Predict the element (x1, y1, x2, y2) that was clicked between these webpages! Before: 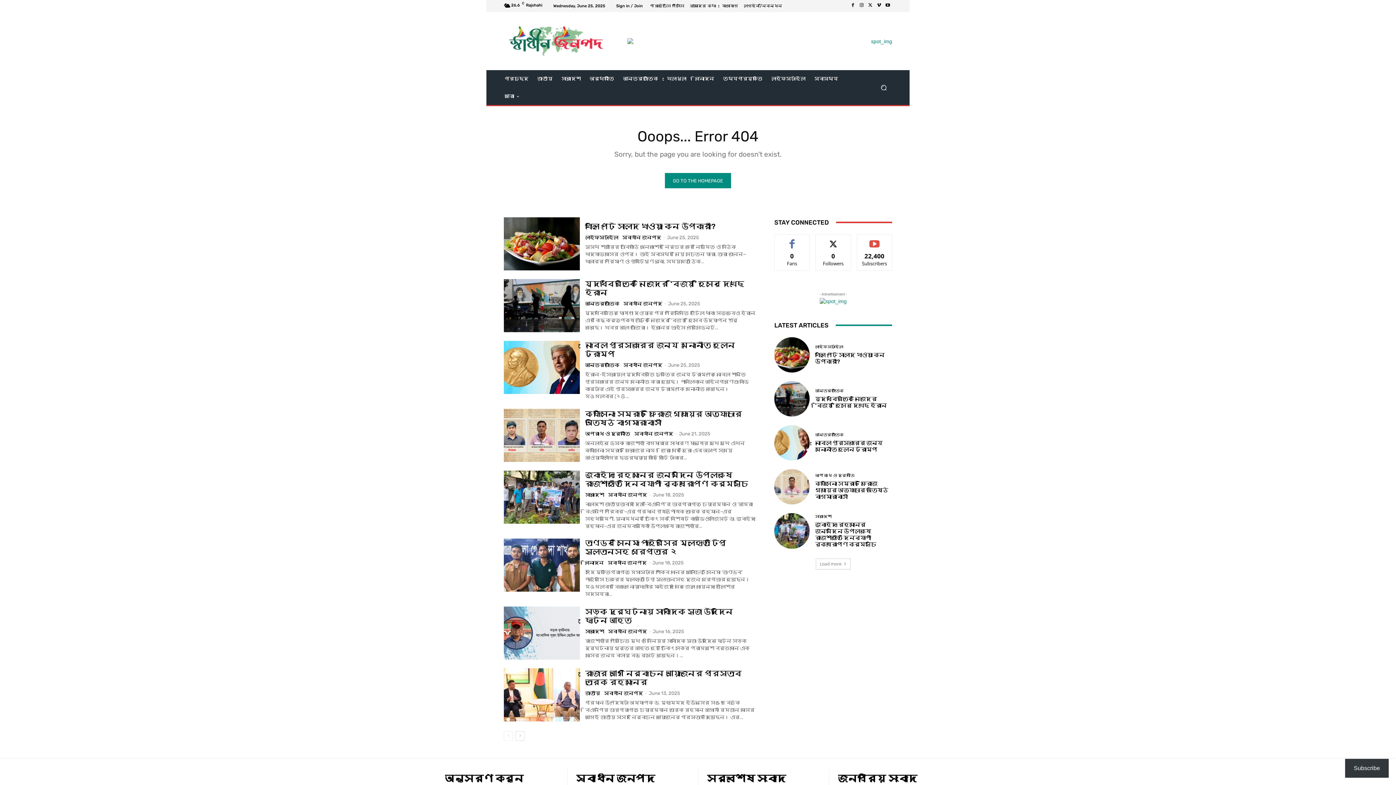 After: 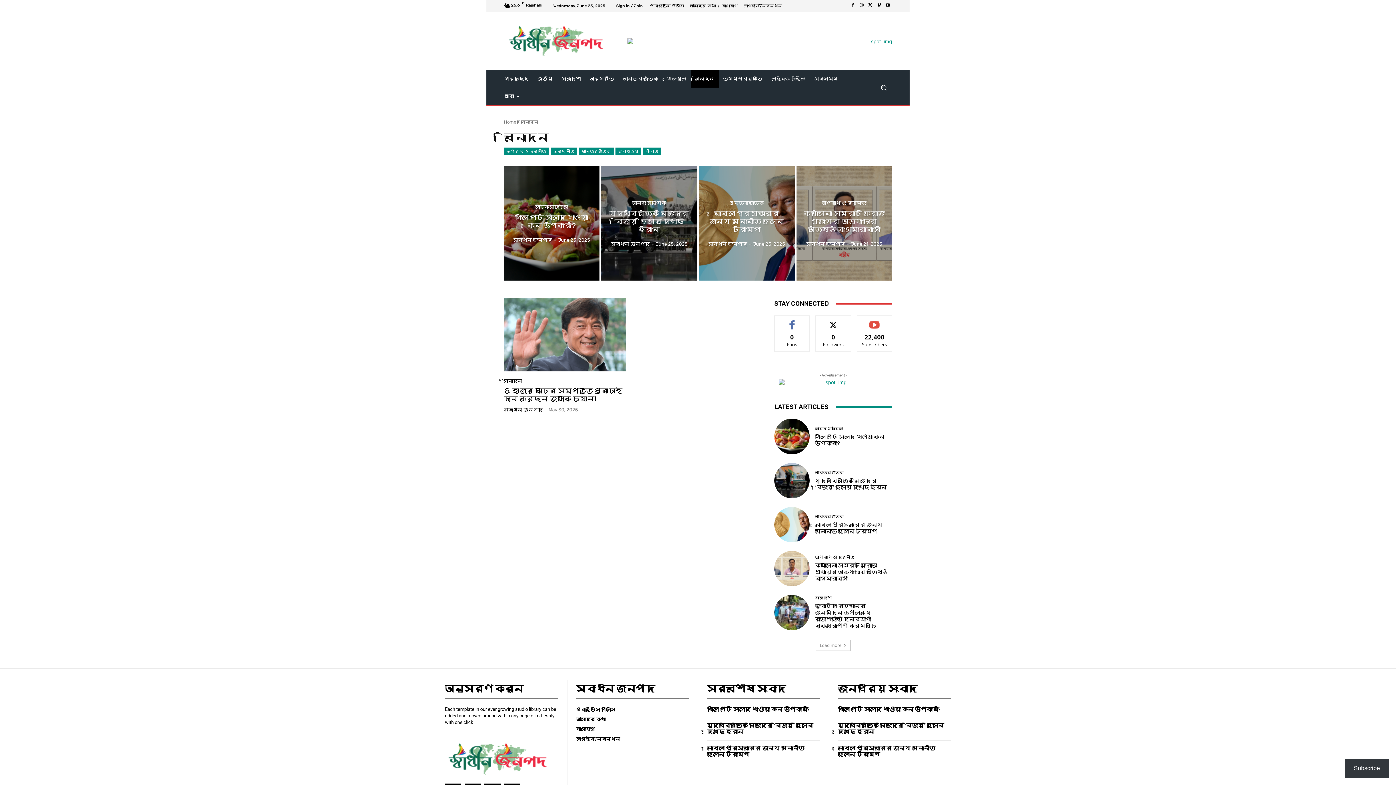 Action: bbox: (690, 70, 718, 87) label: বিনোদন